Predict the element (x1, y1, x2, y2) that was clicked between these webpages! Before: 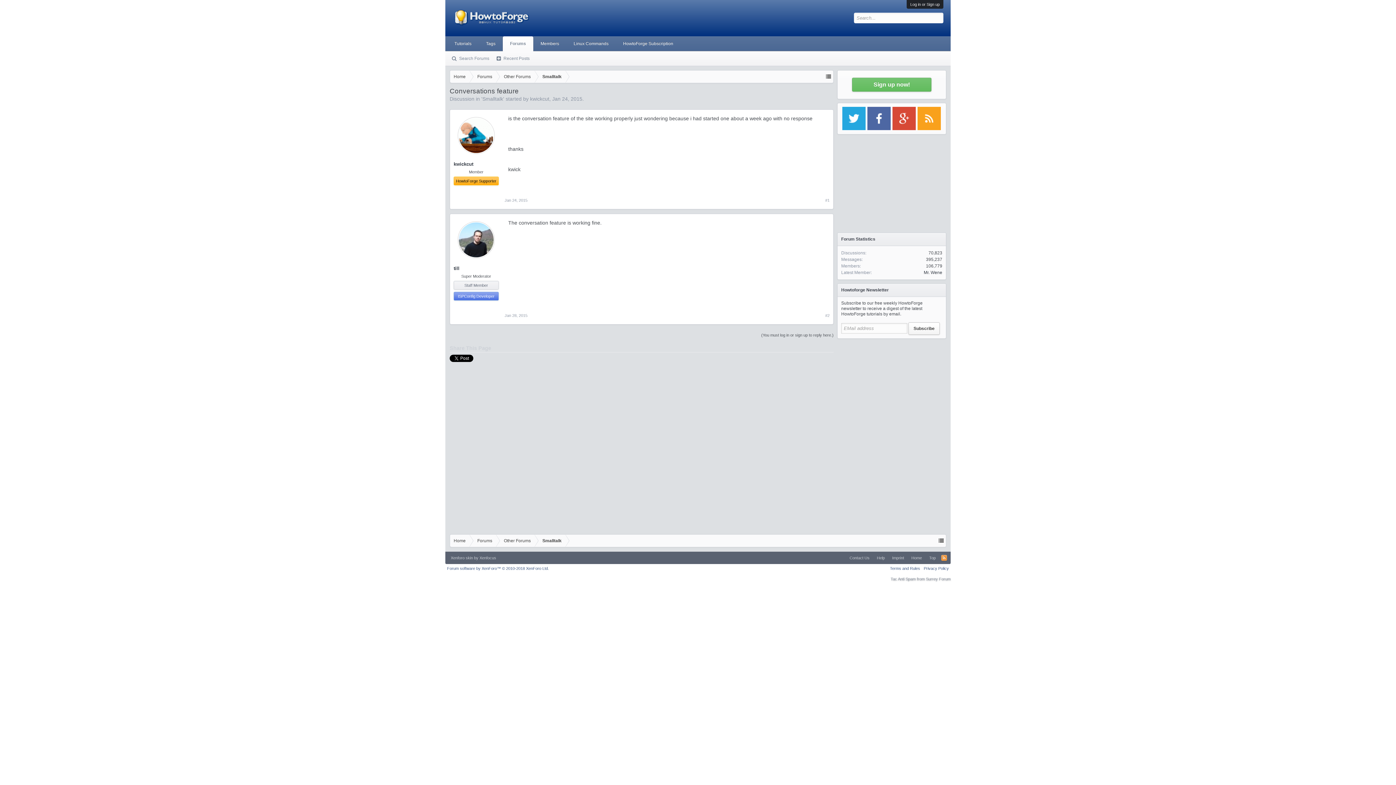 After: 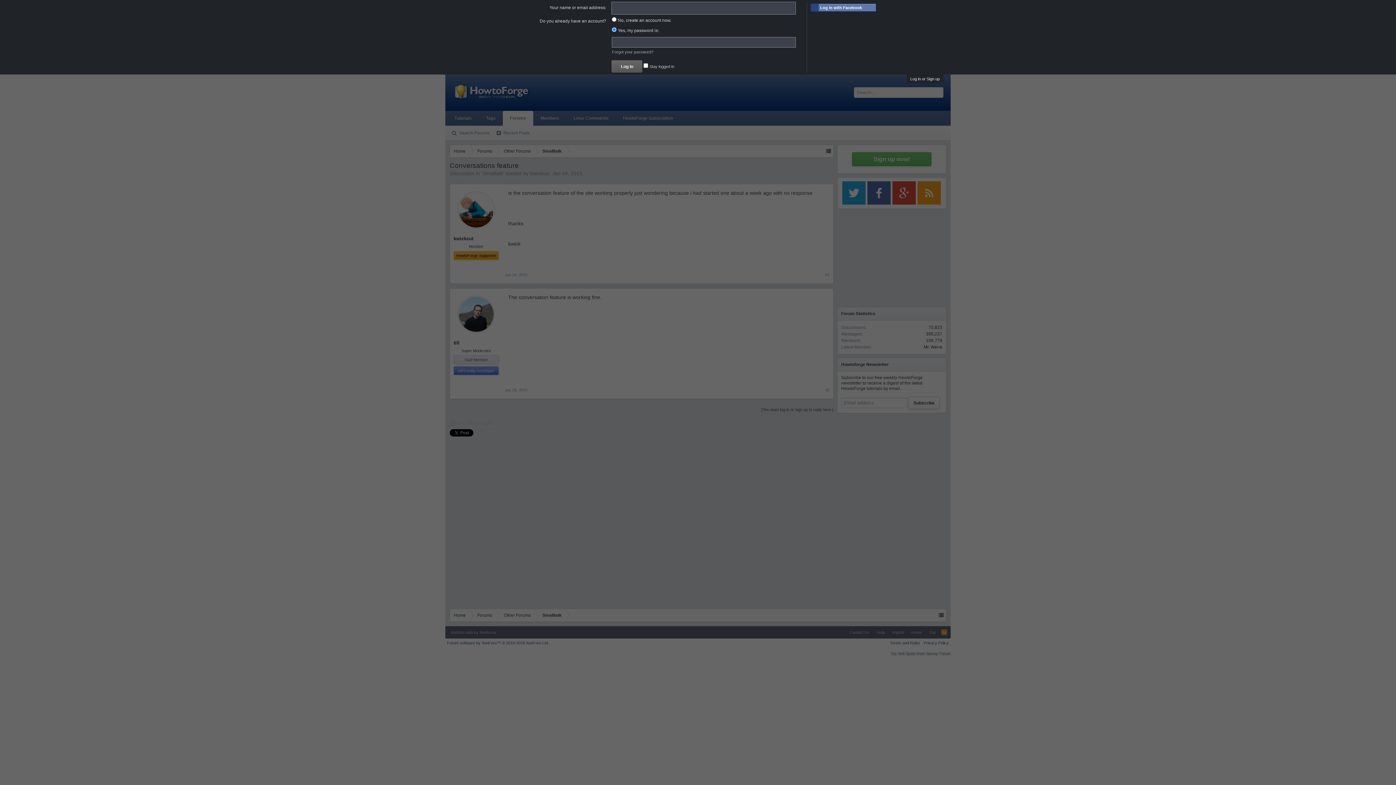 Action: label: Log in or Sign up bbox: (910, 2, 940, 6)